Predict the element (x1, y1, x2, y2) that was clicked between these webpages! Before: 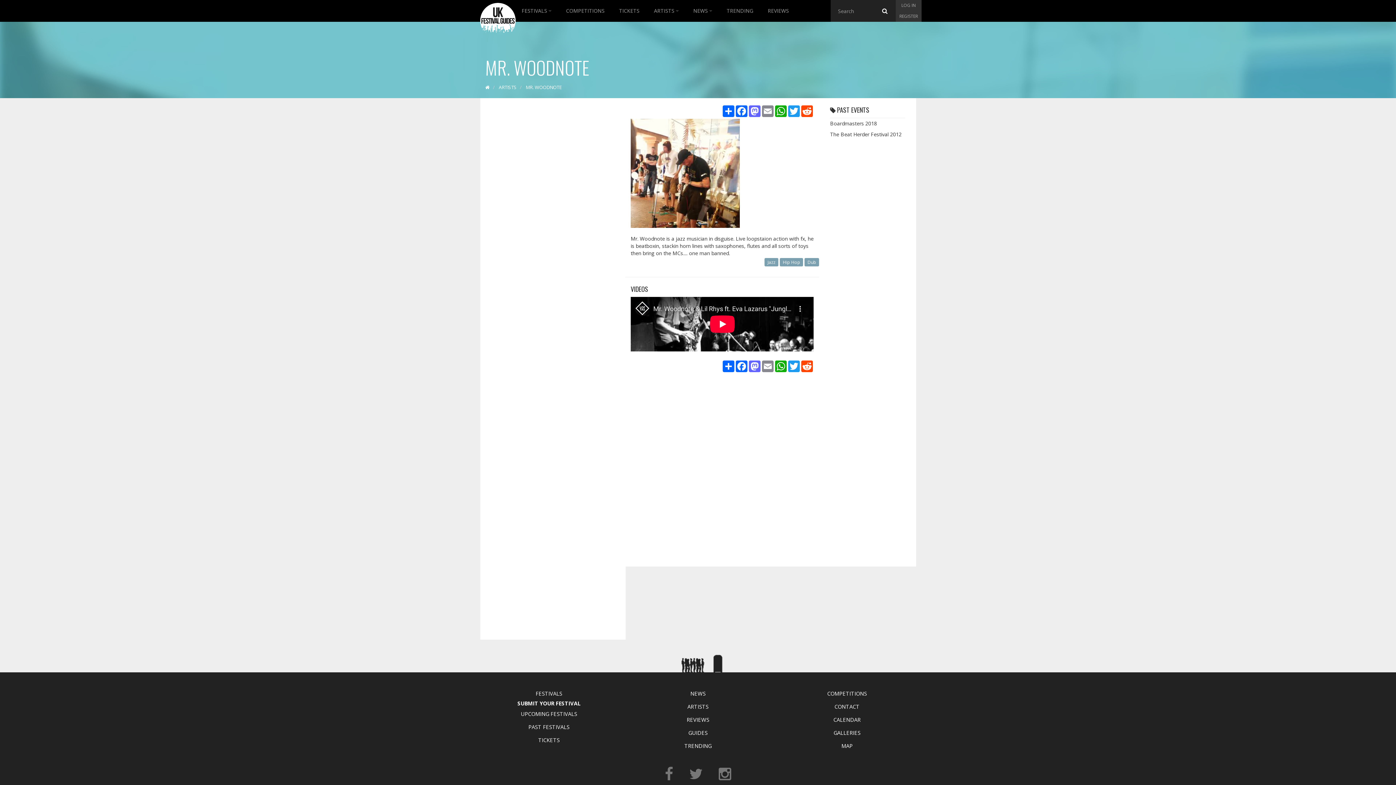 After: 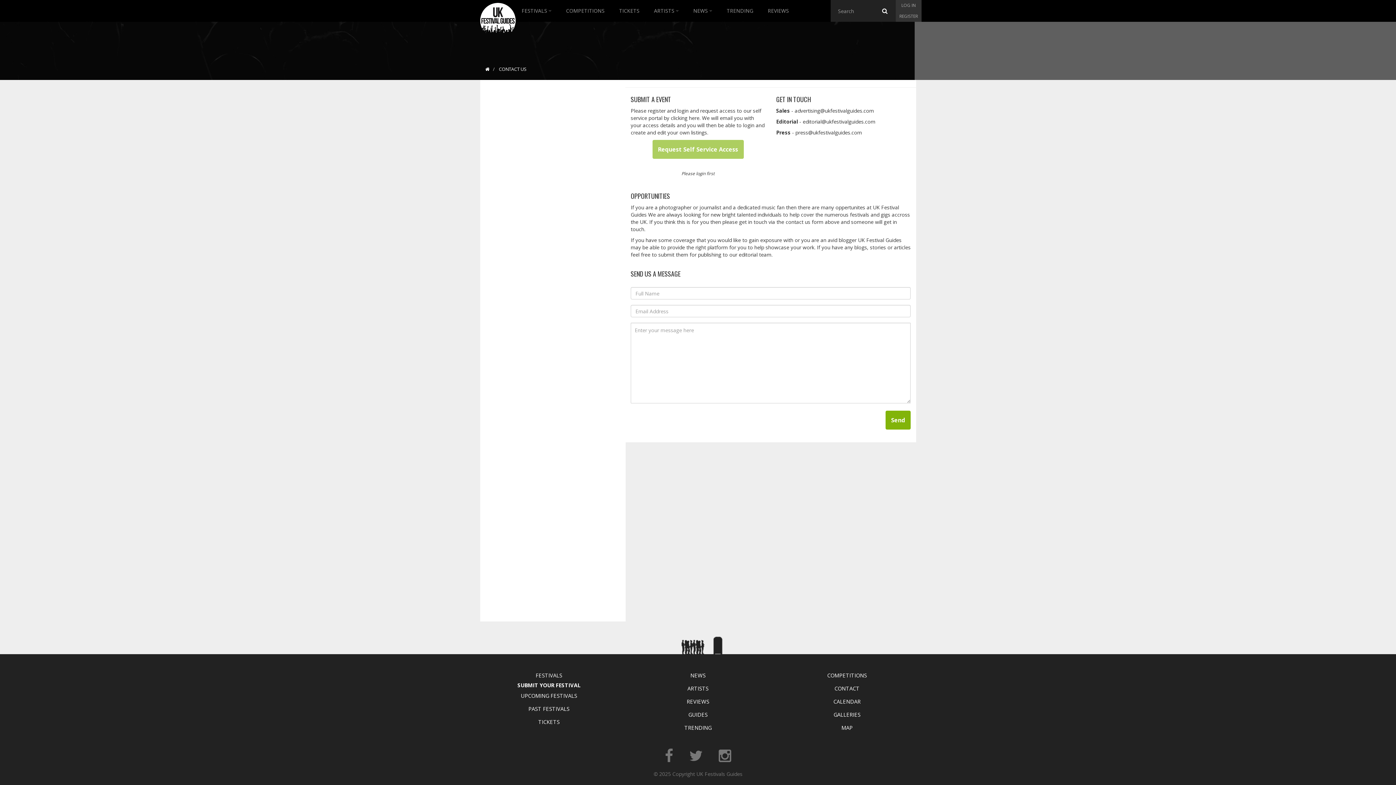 Action: label: CONTACT bbox: (778, 700, 916, 713)